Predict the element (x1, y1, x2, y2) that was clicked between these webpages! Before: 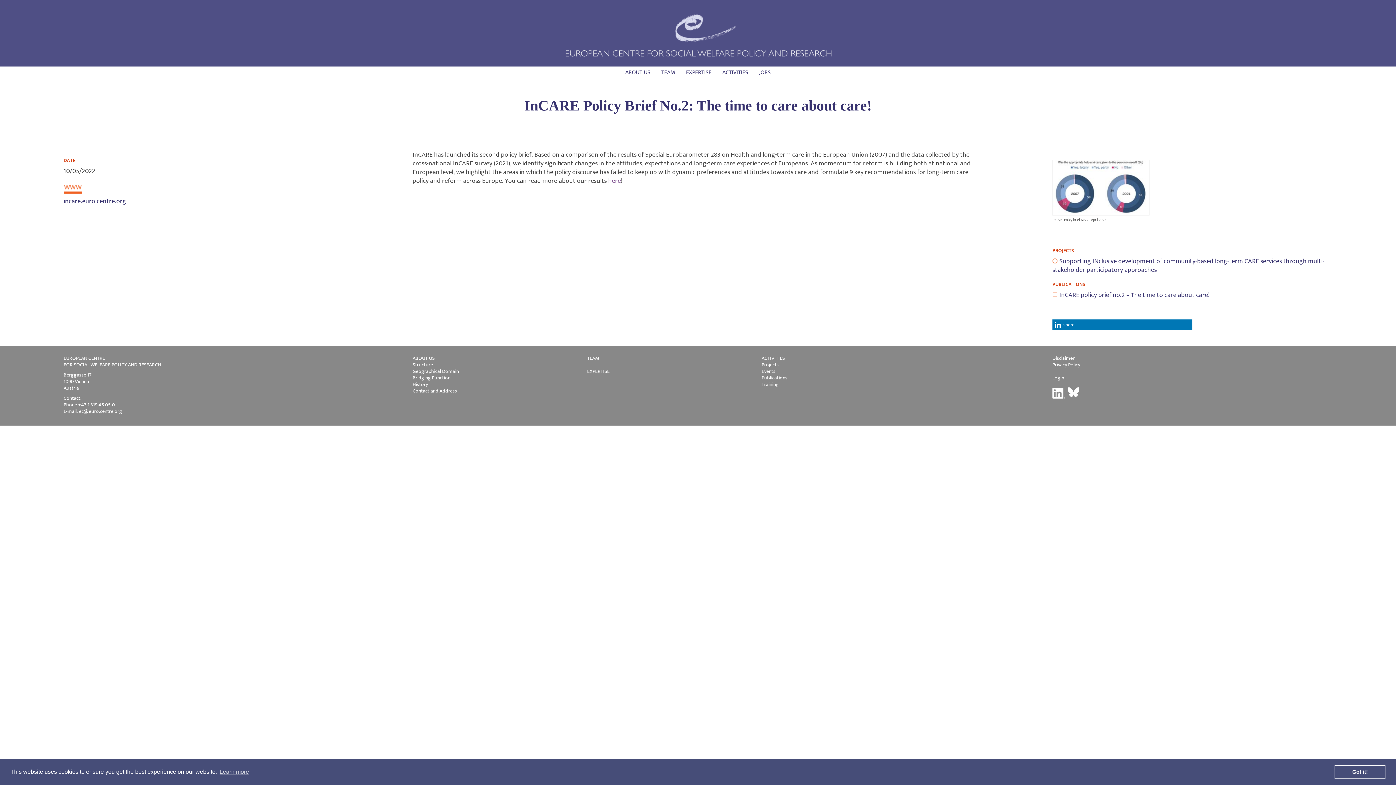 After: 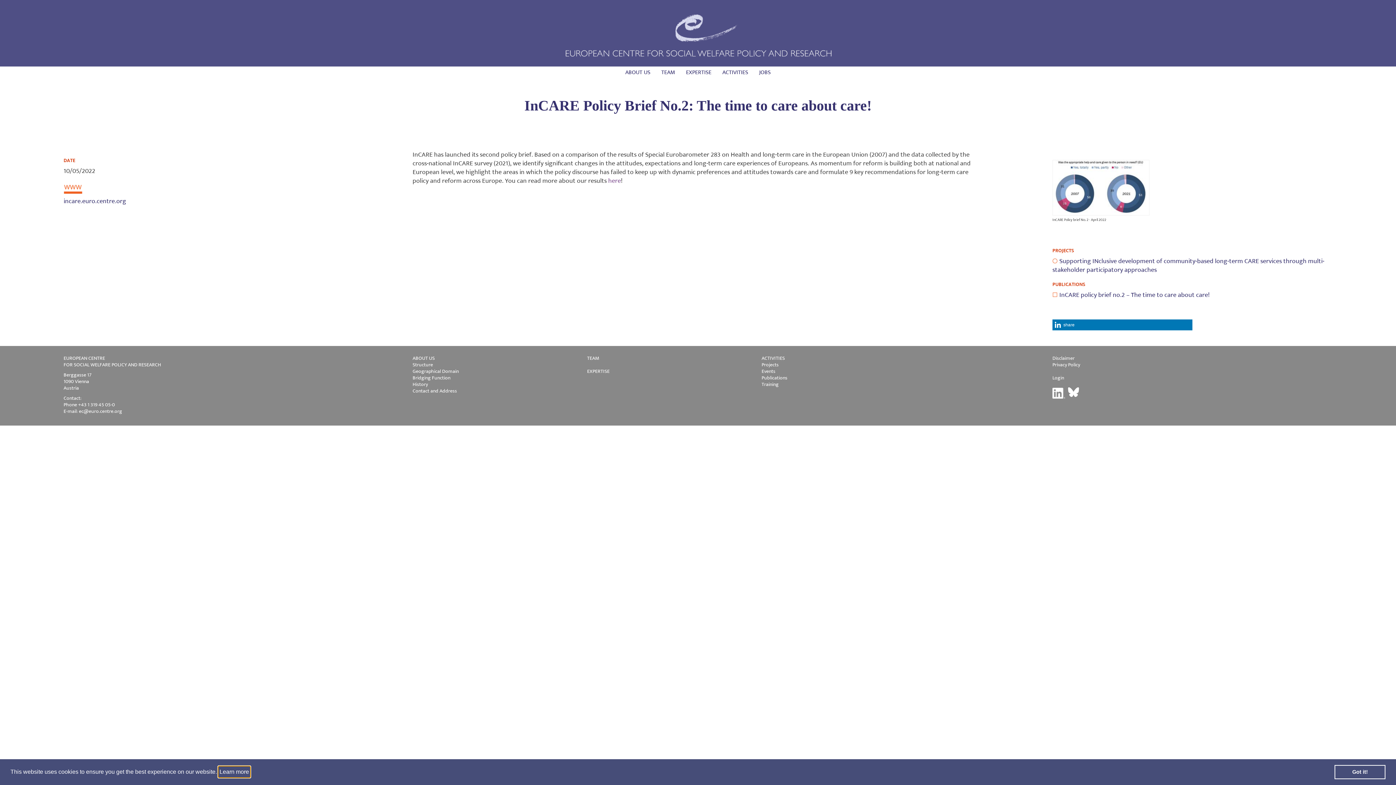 Action: label: learn more about cookies bbox: (218, 766, 250, 777)